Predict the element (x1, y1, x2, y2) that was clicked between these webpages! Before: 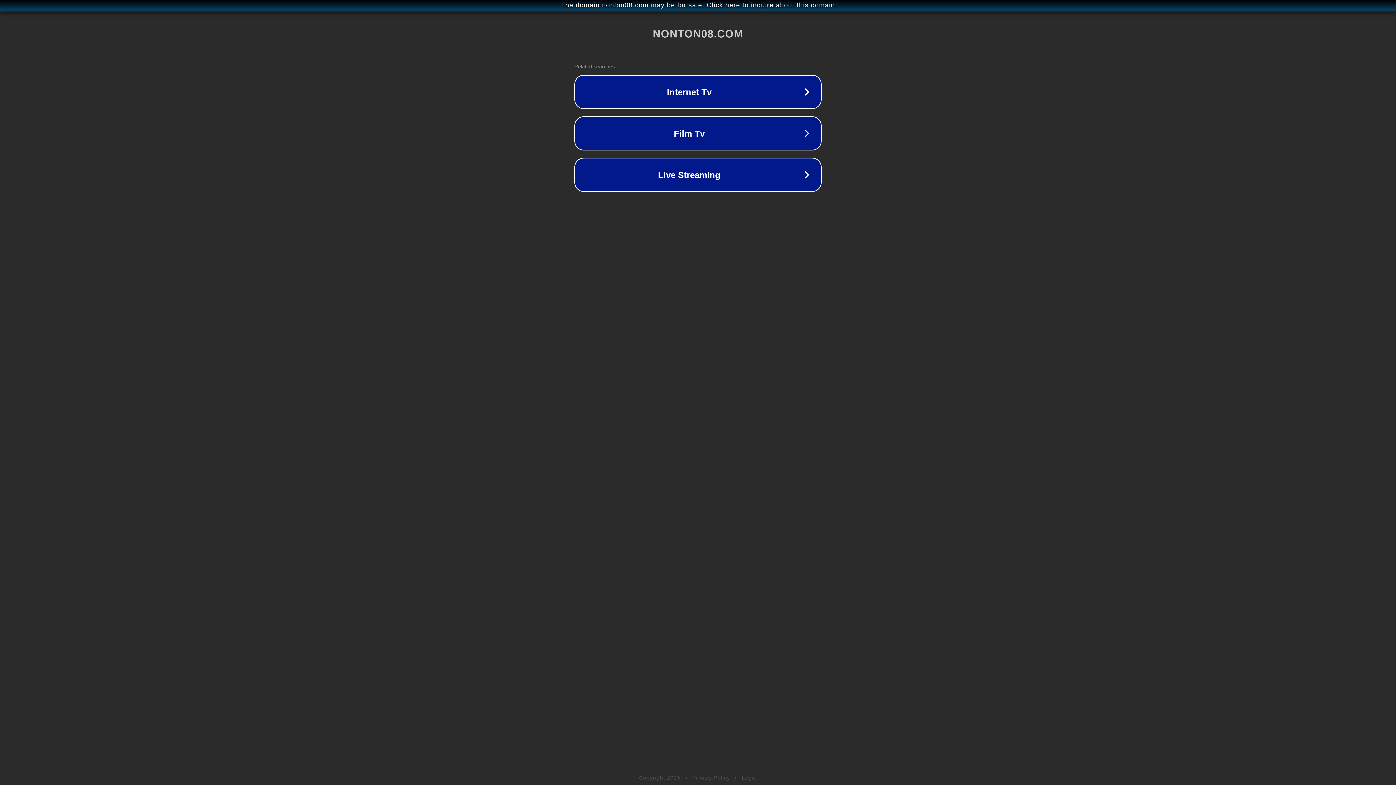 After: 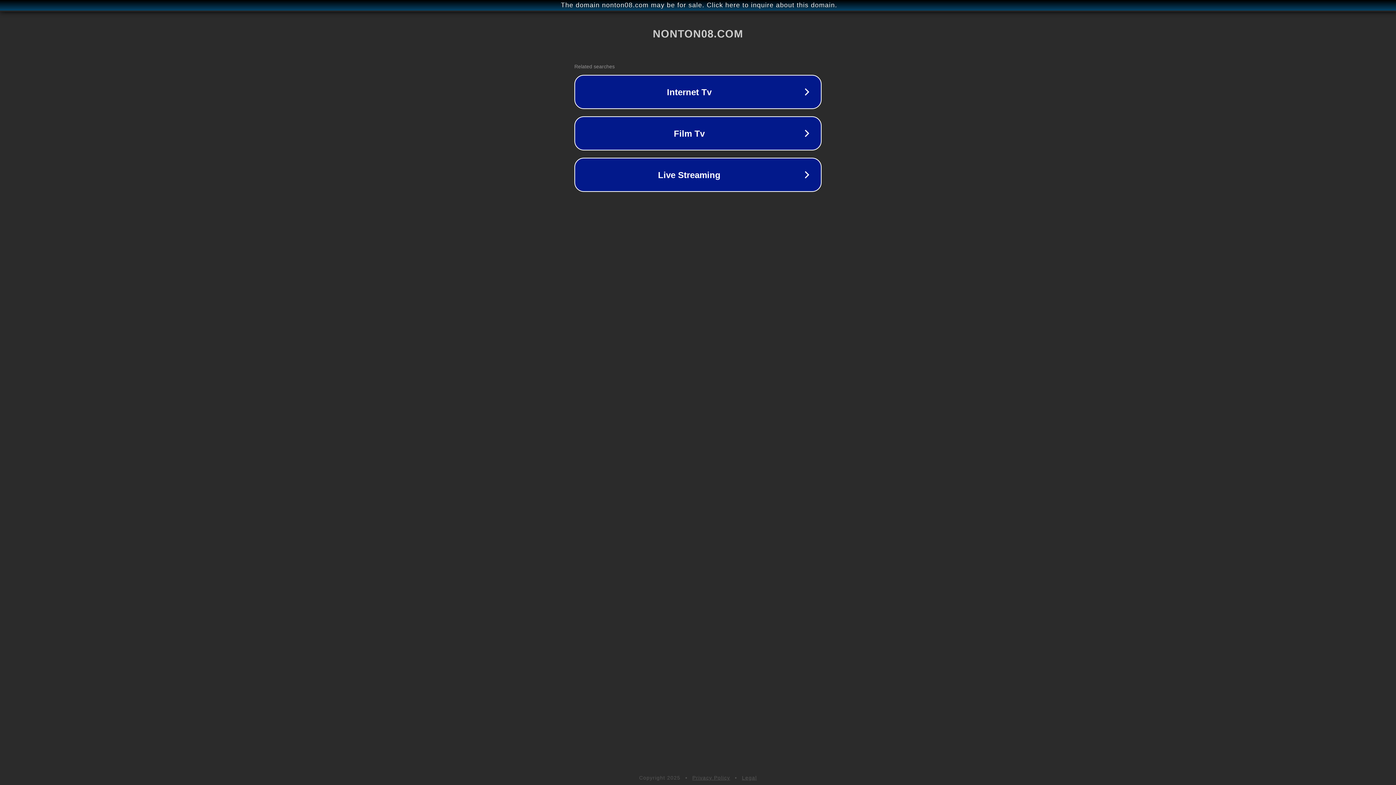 Action: label: Privacy Policy bbox: (692, 775, 730, 781)